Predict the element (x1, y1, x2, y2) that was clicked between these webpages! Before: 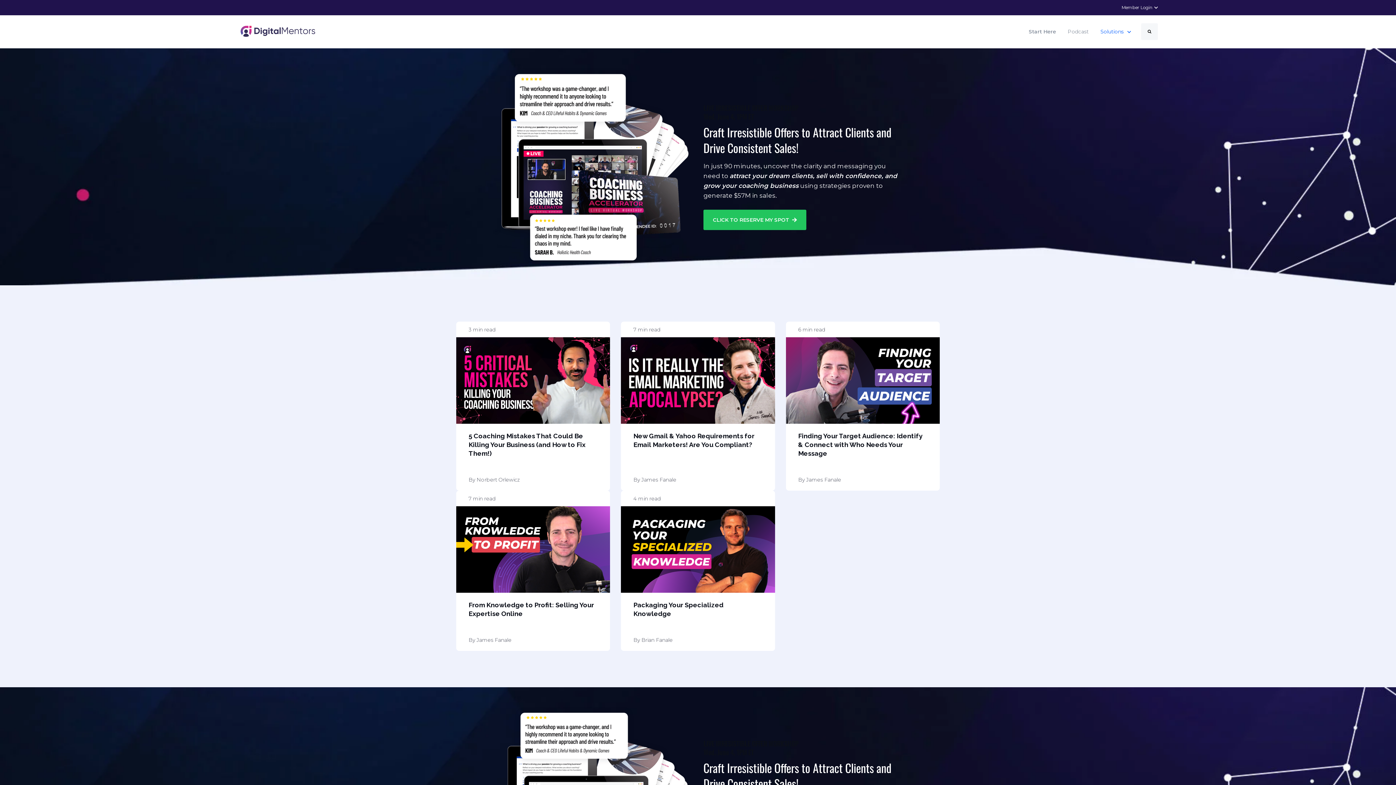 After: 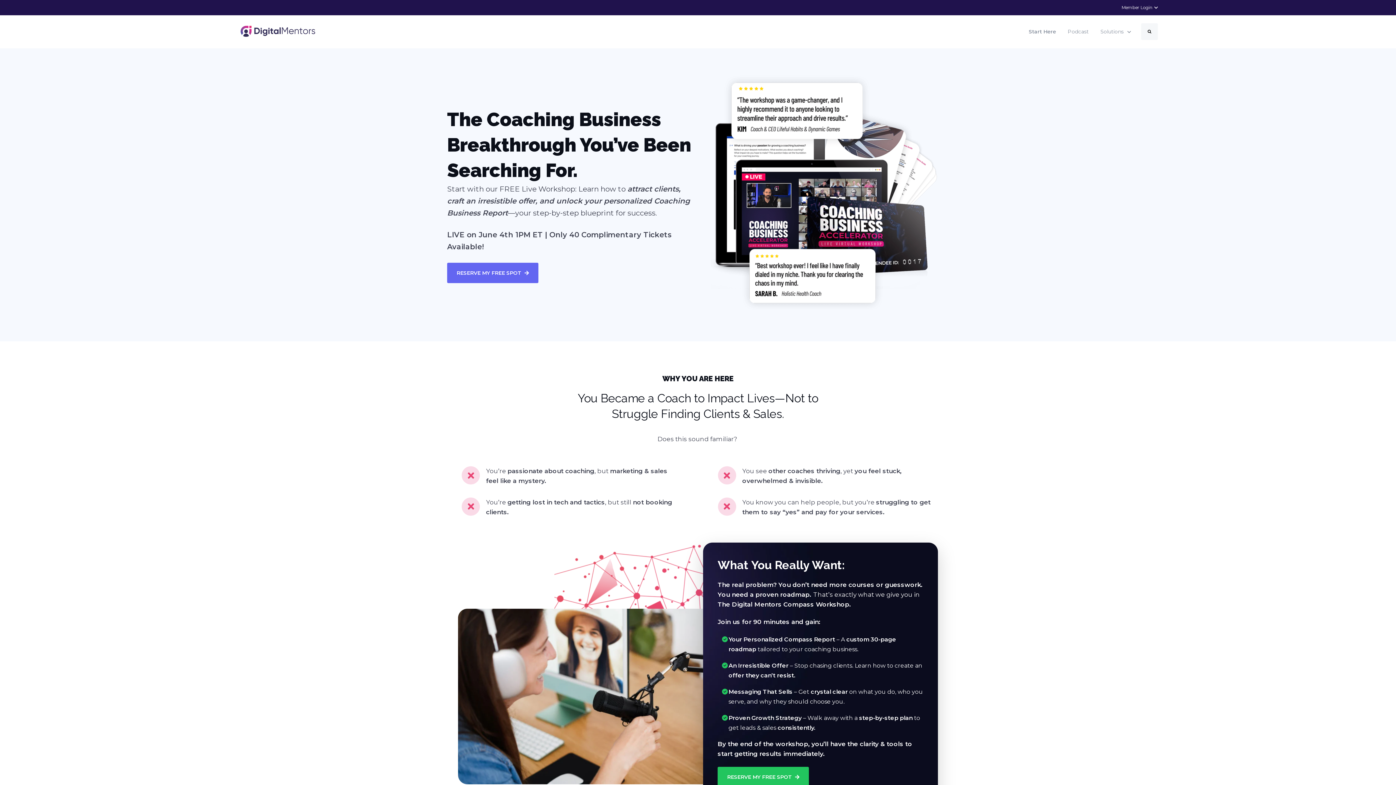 Action: bbox: (238, 27, 318, 34)